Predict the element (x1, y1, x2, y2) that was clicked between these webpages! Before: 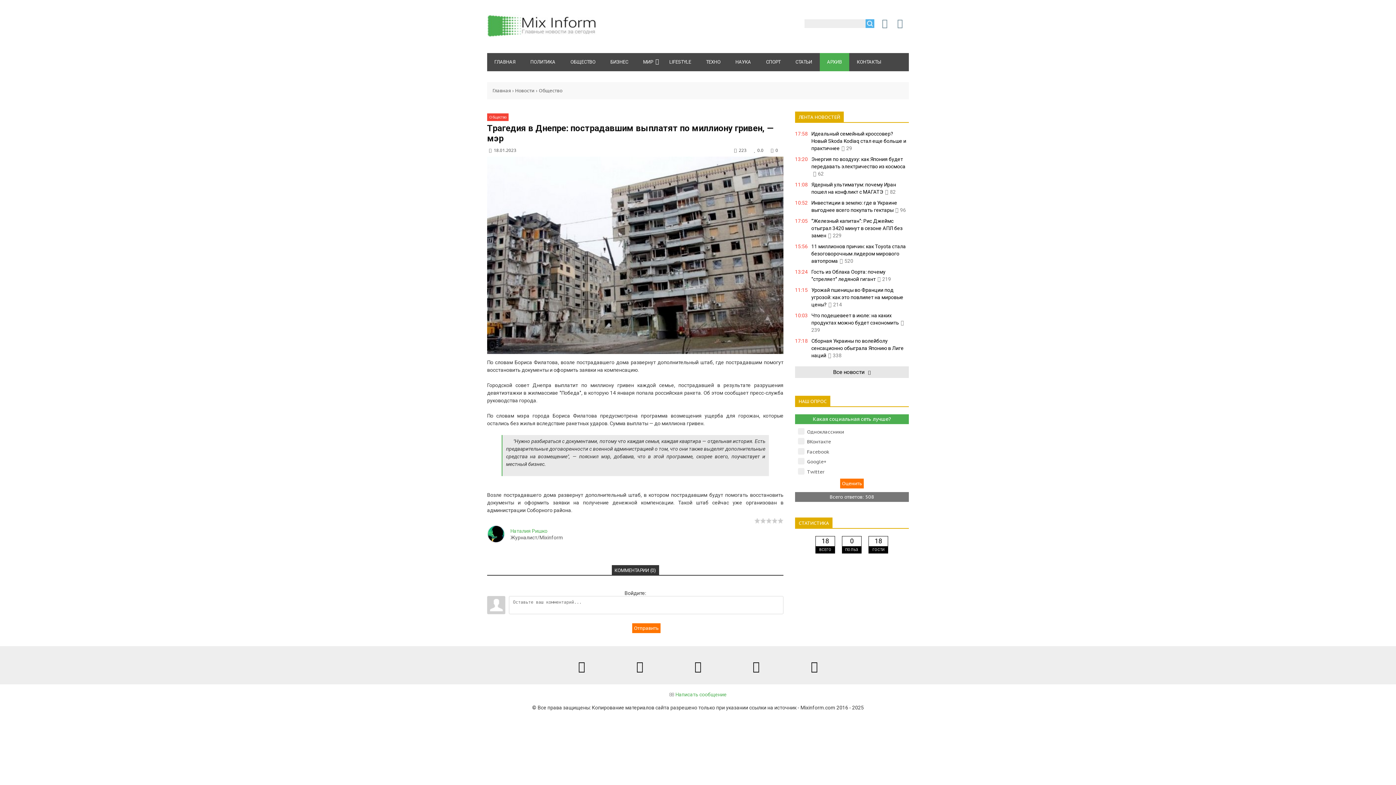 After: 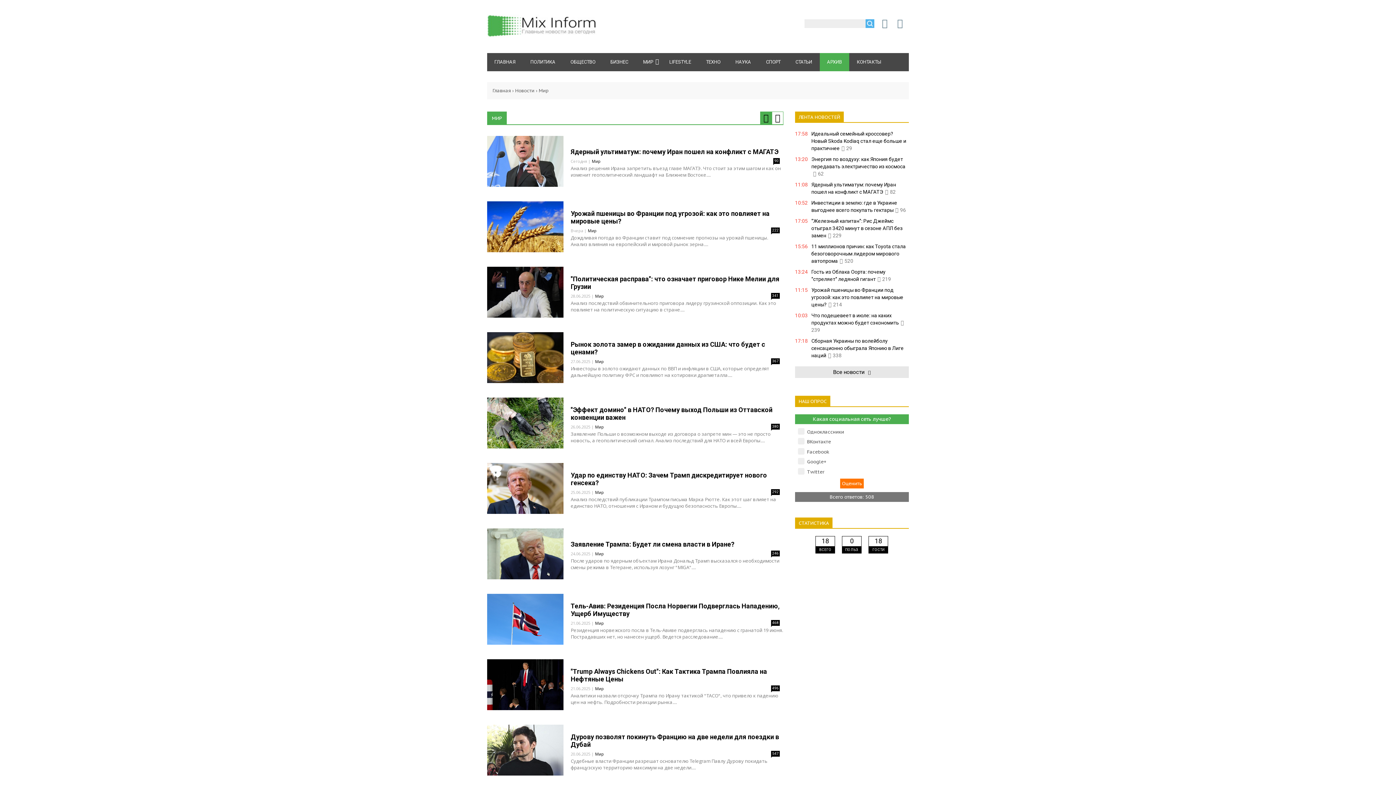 Action: bbox: (636, 53, 660, 71) label: МИР